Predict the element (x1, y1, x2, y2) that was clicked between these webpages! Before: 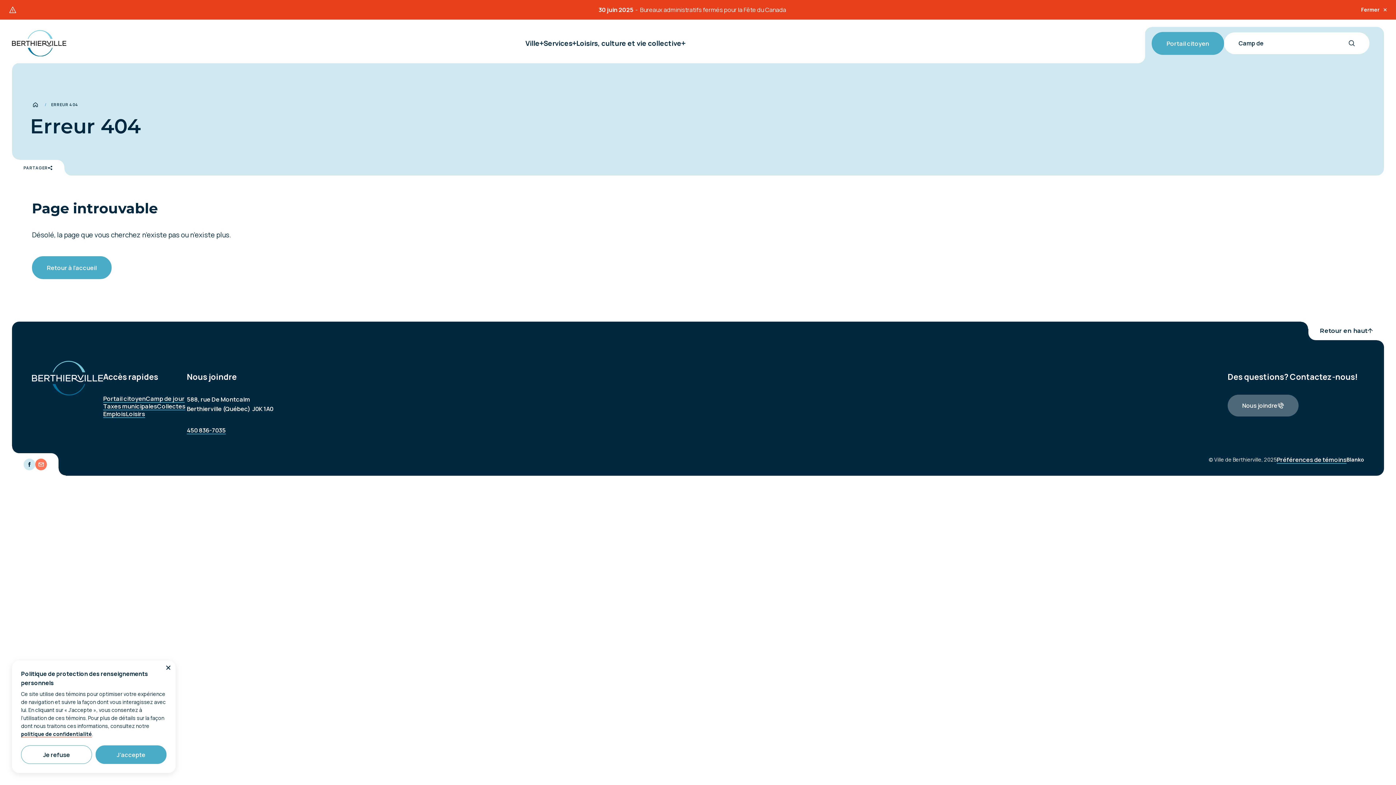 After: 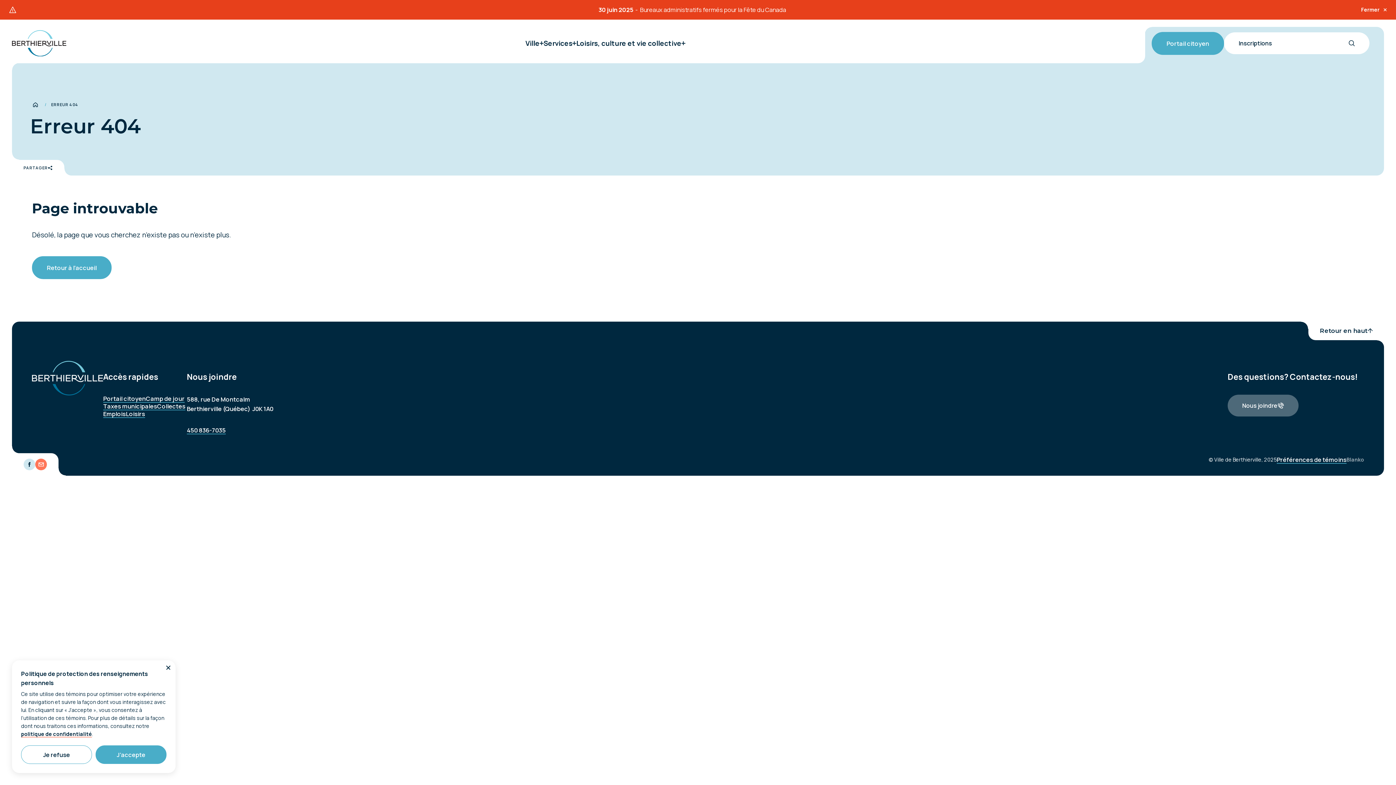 Action: label: Blanko bbox: (1346, 455, 1364, 463)